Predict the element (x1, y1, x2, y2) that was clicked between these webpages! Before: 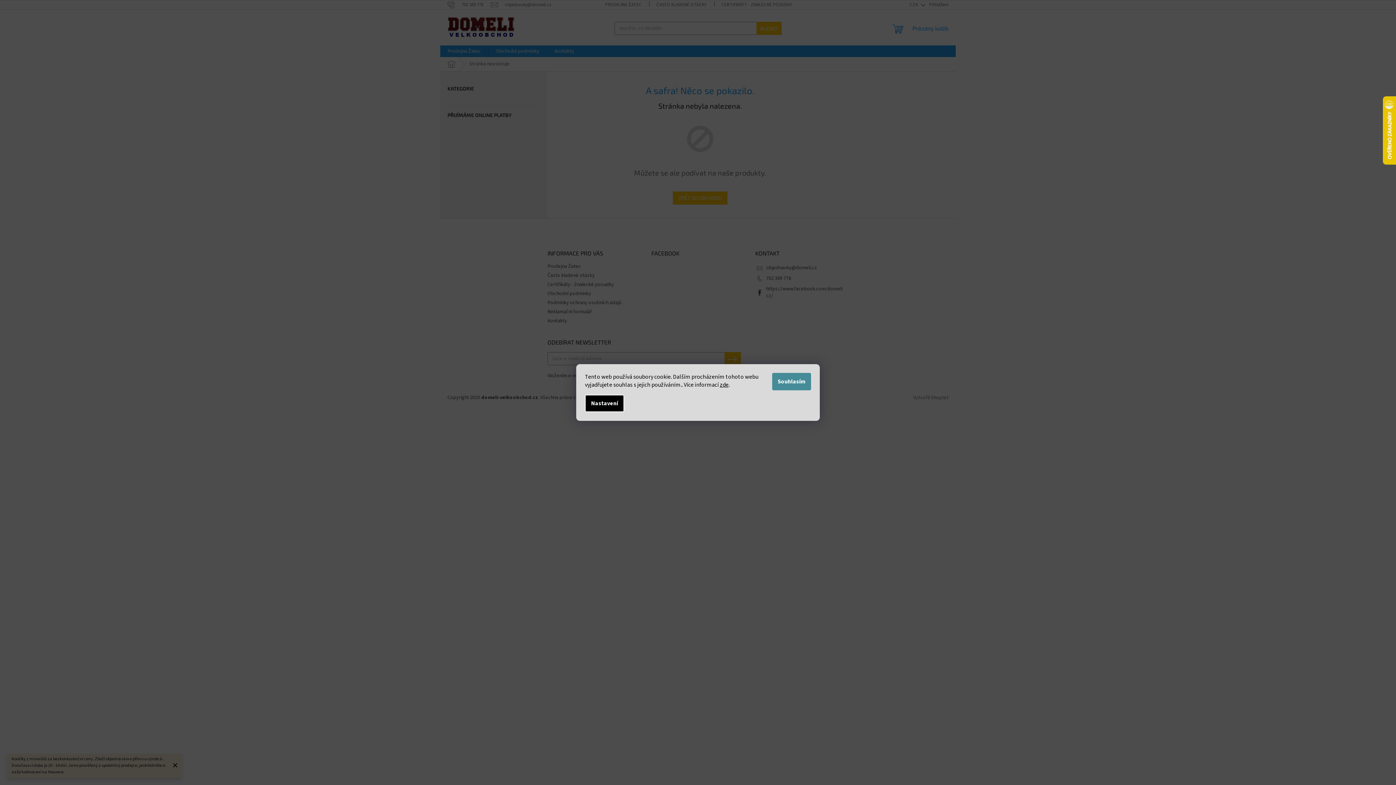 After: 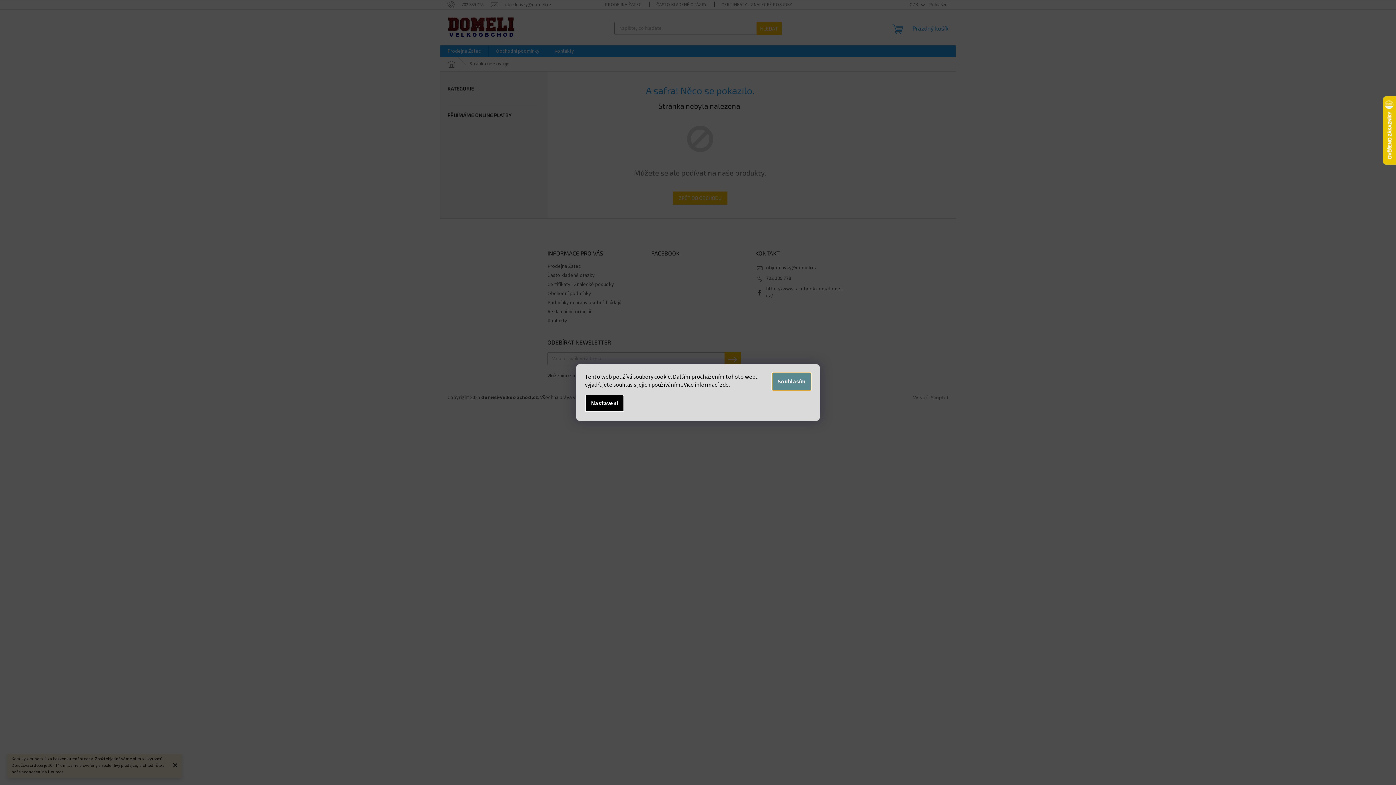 Action: label: Souhlasím bbox: (772, 373, 811, 390)